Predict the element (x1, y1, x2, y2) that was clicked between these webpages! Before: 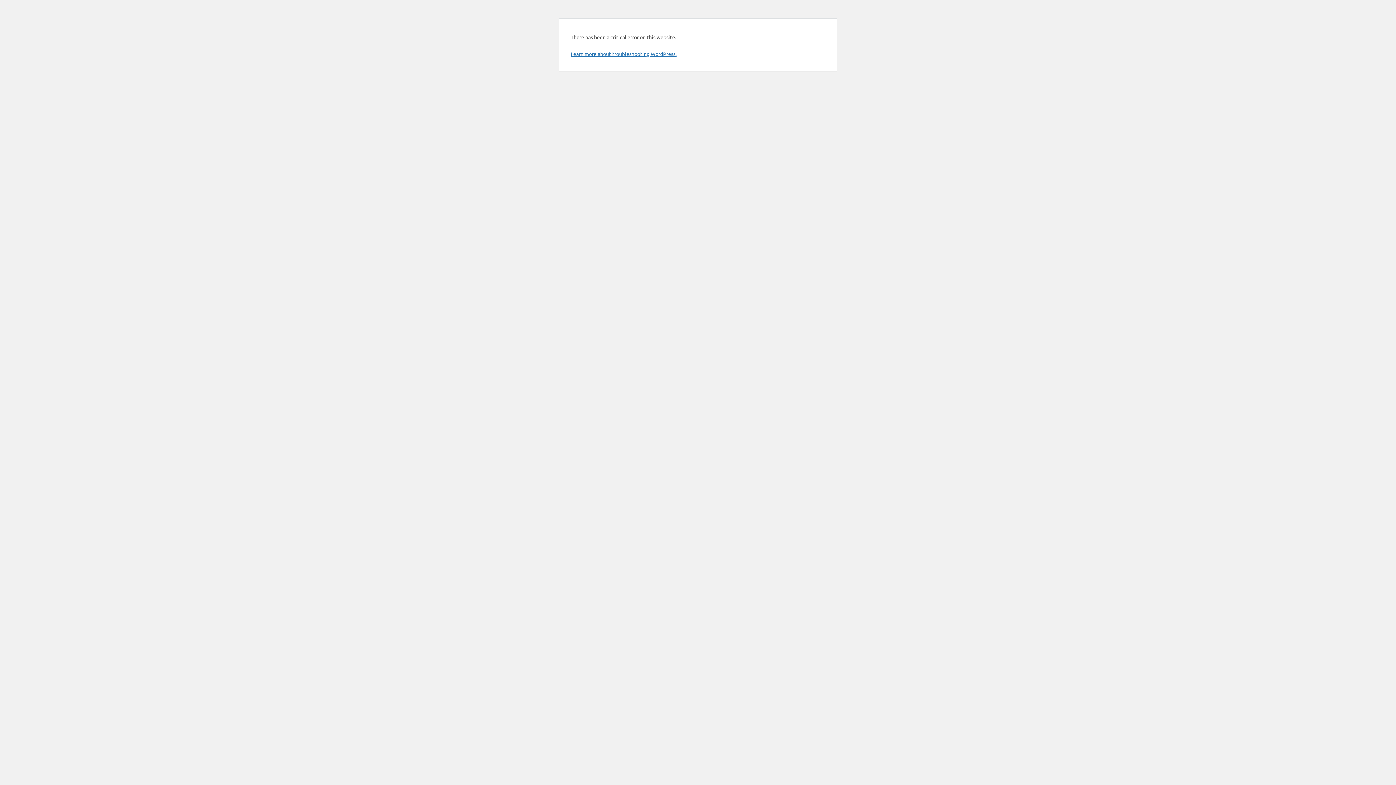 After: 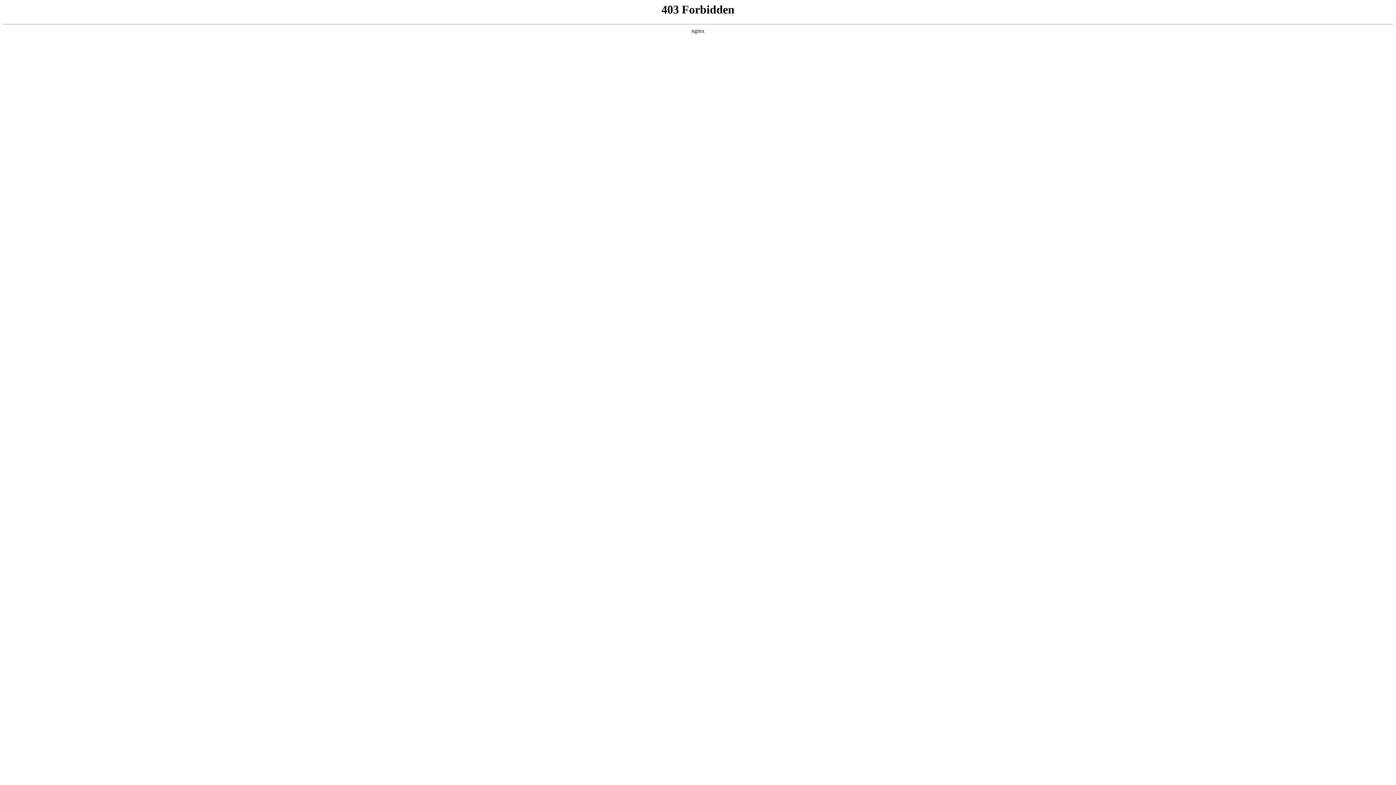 Action: bbox: (570, 50, 676, 57) label: Learn more about troubleshooting WordPress.